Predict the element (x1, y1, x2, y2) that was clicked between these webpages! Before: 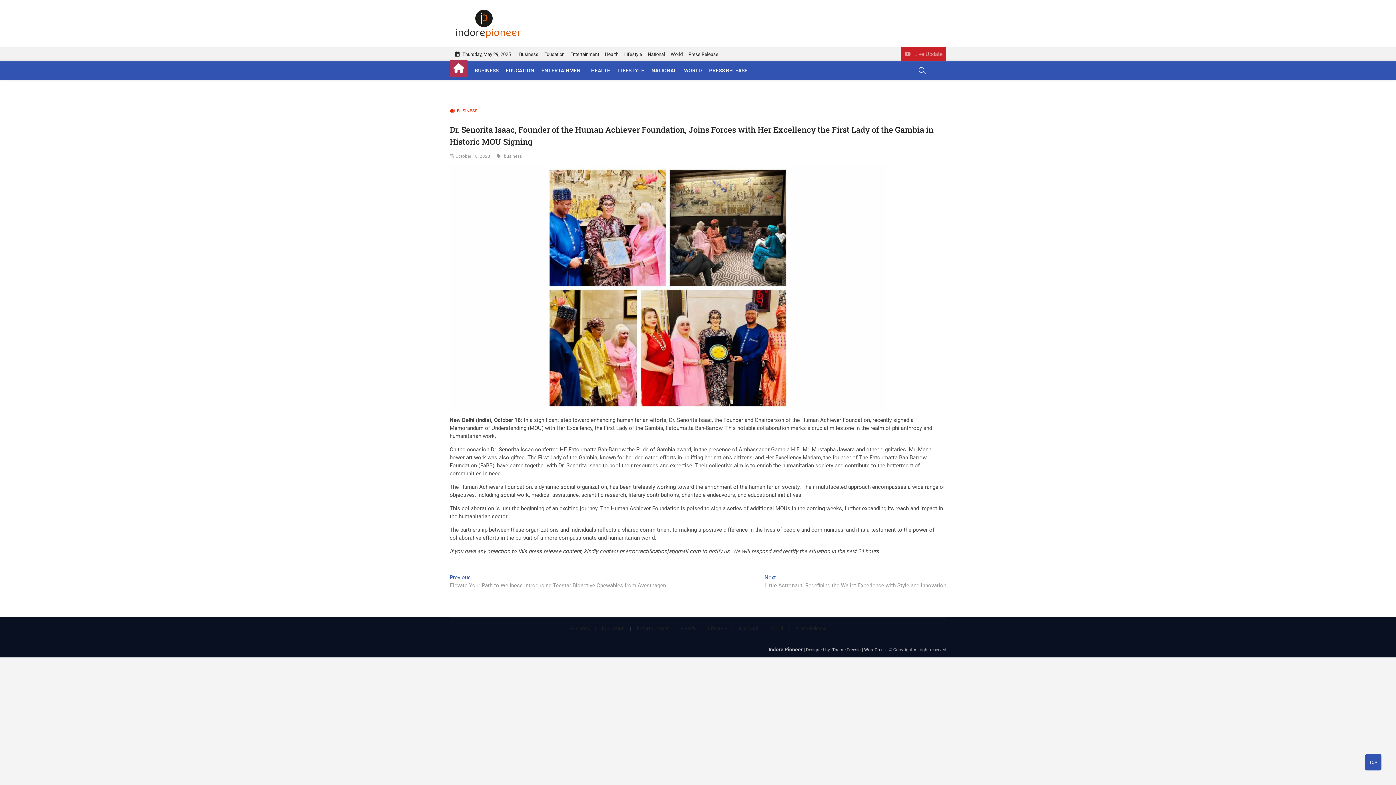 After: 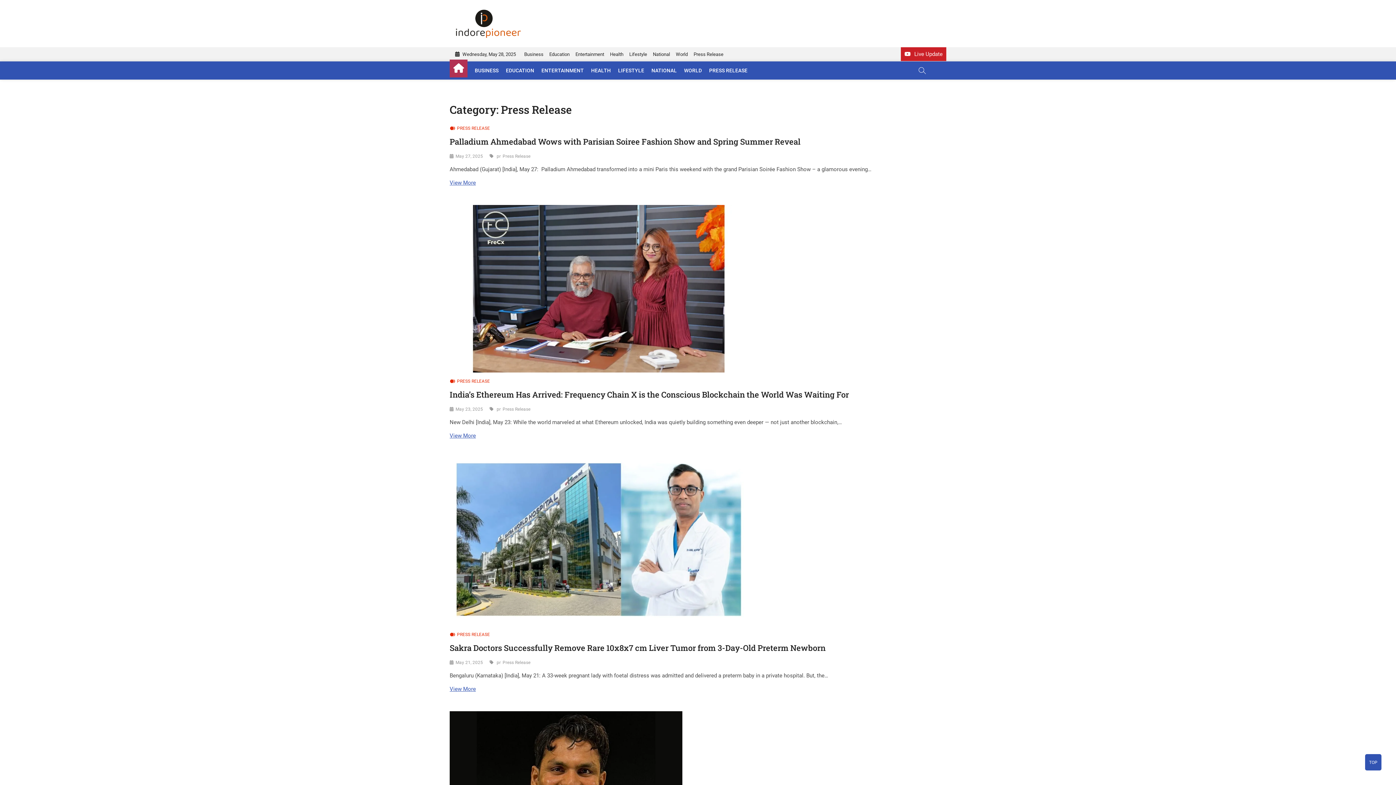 Action: label: Press Release bbox: (790, 625, 832, 631)